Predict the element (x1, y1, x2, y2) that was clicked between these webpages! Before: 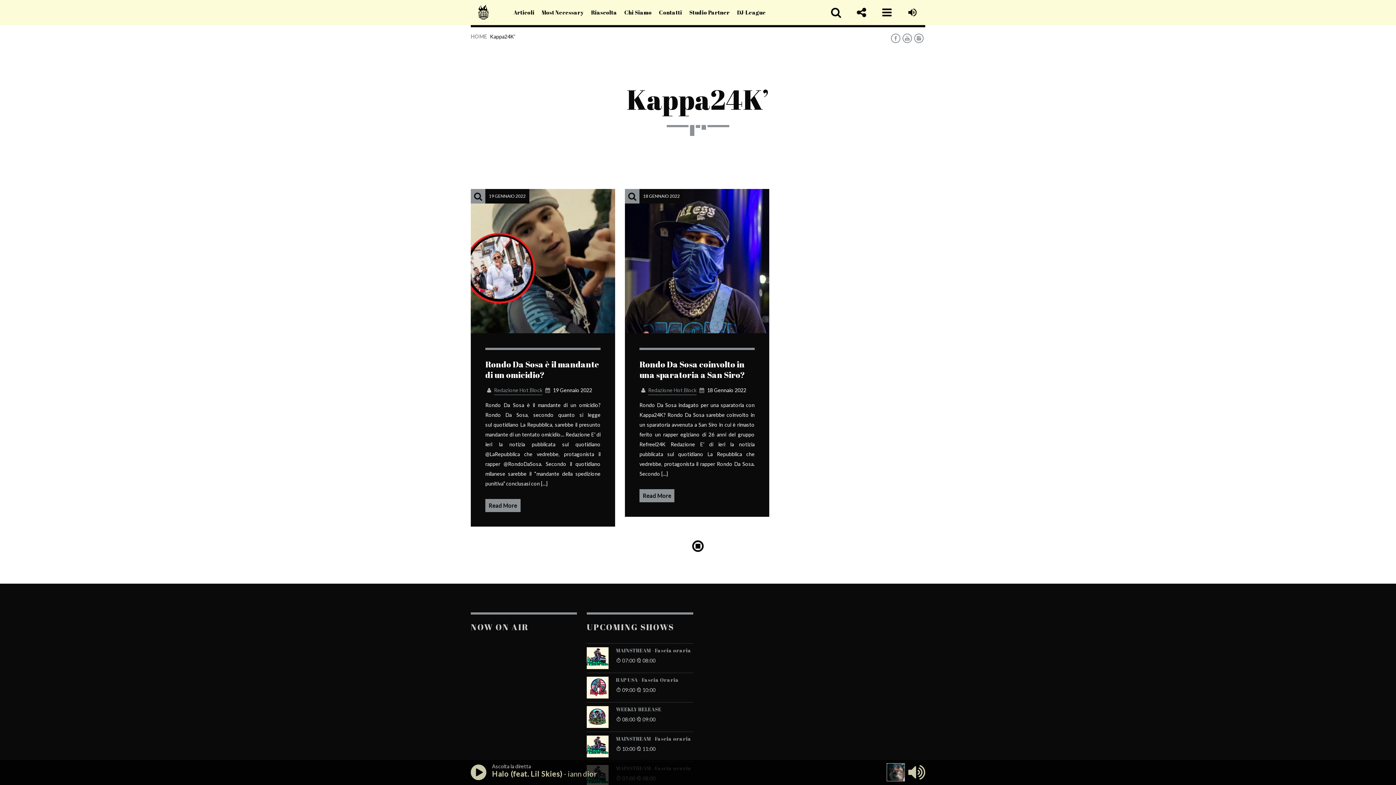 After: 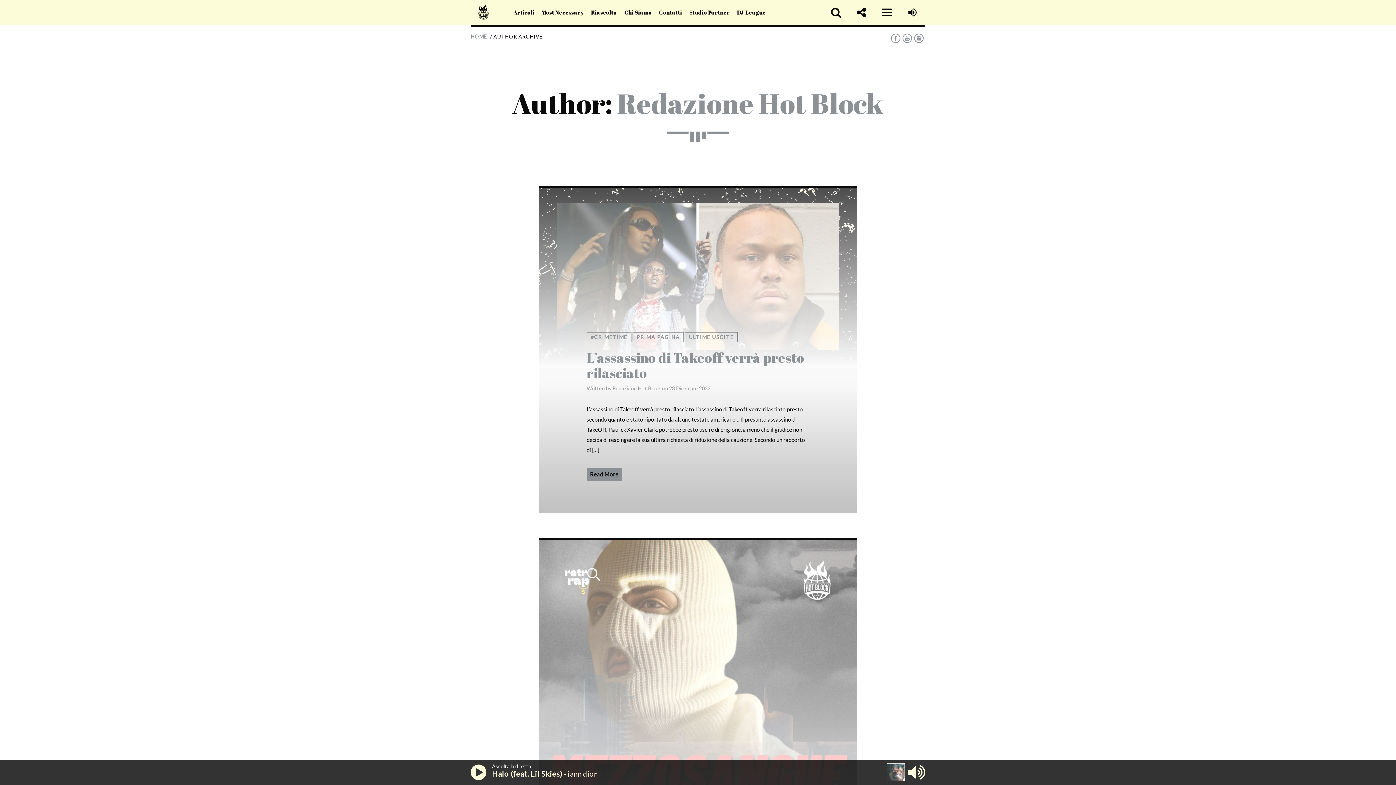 Action: label: Redazione Hot Block bbox: (648, 387, 696, 395)